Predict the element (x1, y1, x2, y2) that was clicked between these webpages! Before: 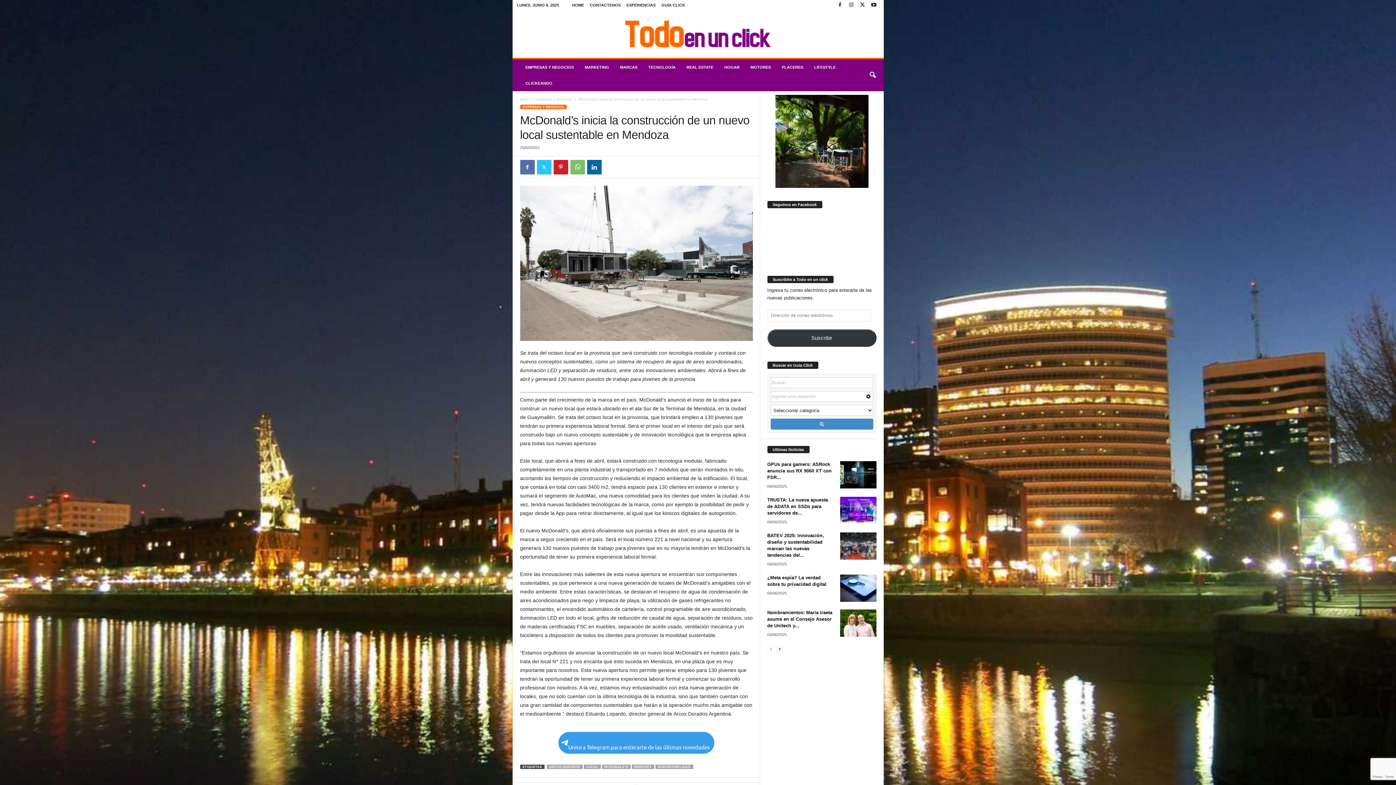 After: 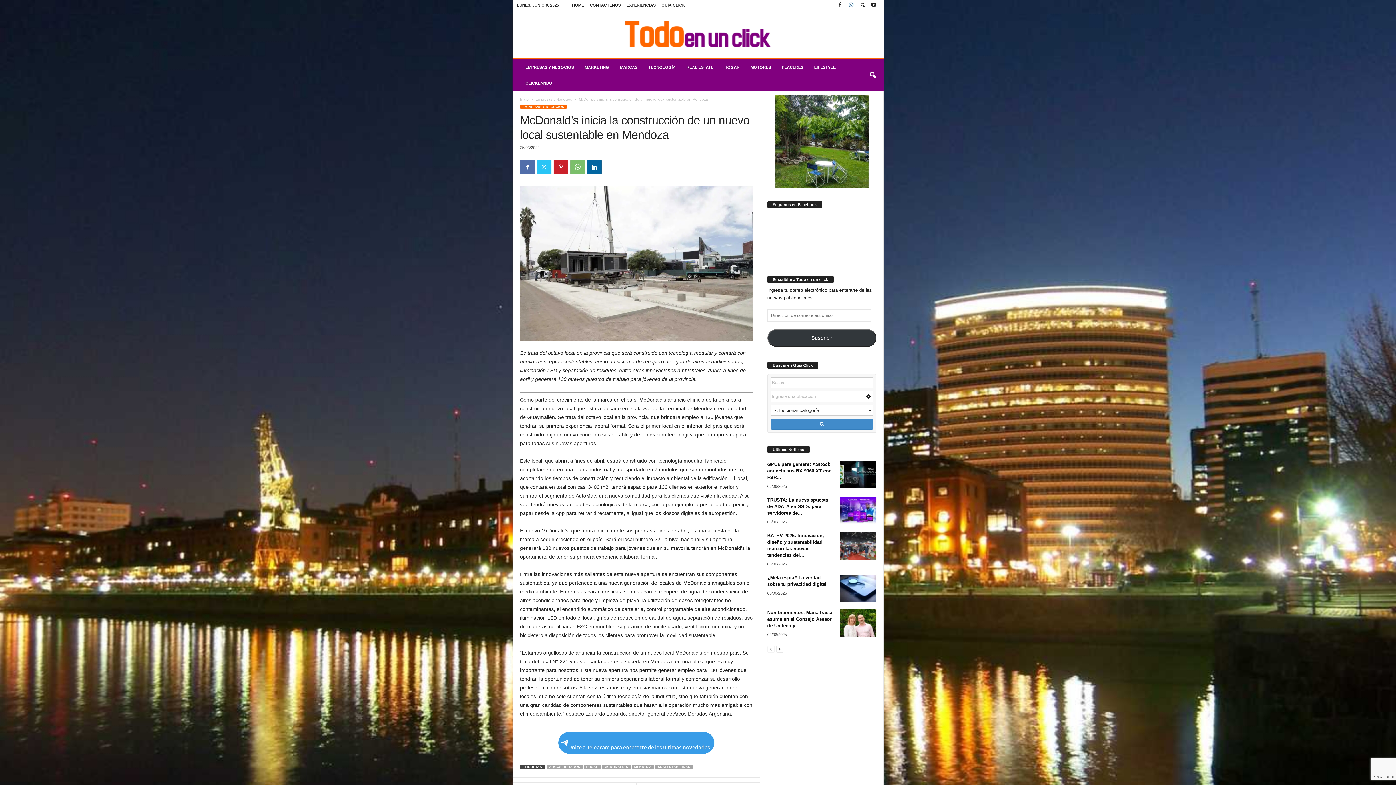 Action: bbox: (847, 0, 855, 10)